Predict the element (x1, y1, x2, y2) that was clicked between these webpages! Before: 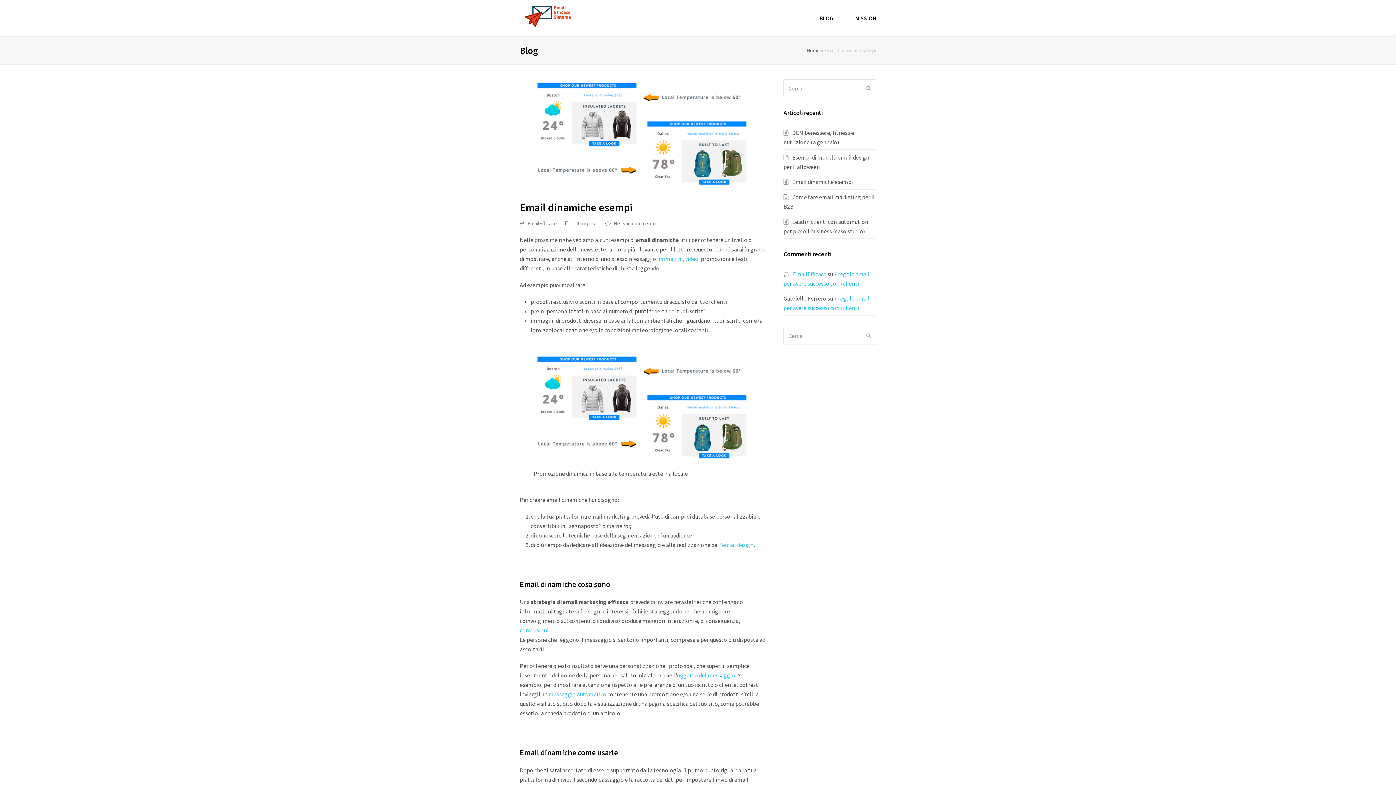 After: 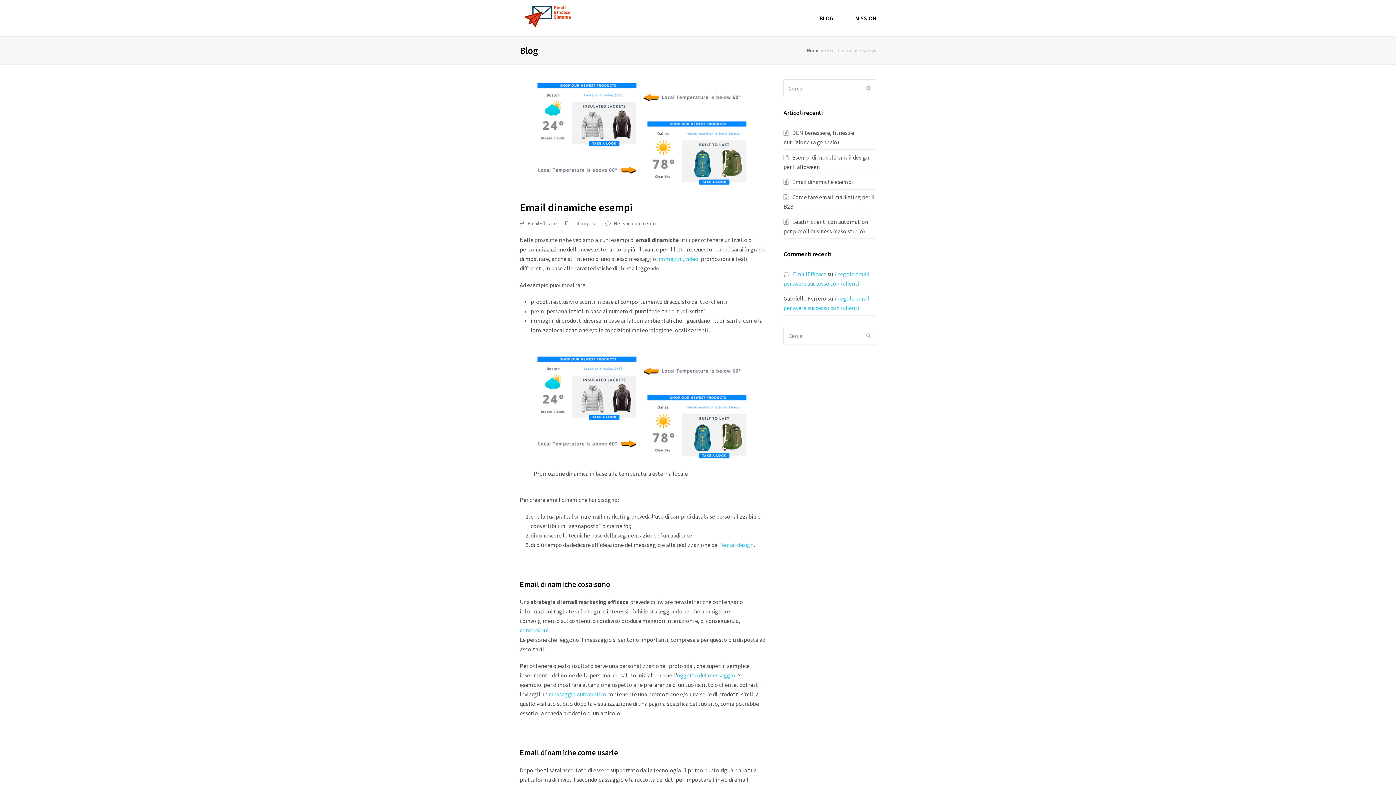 Action: bbox: (783, 178, 853, 185) label: Email dinamiche esempi